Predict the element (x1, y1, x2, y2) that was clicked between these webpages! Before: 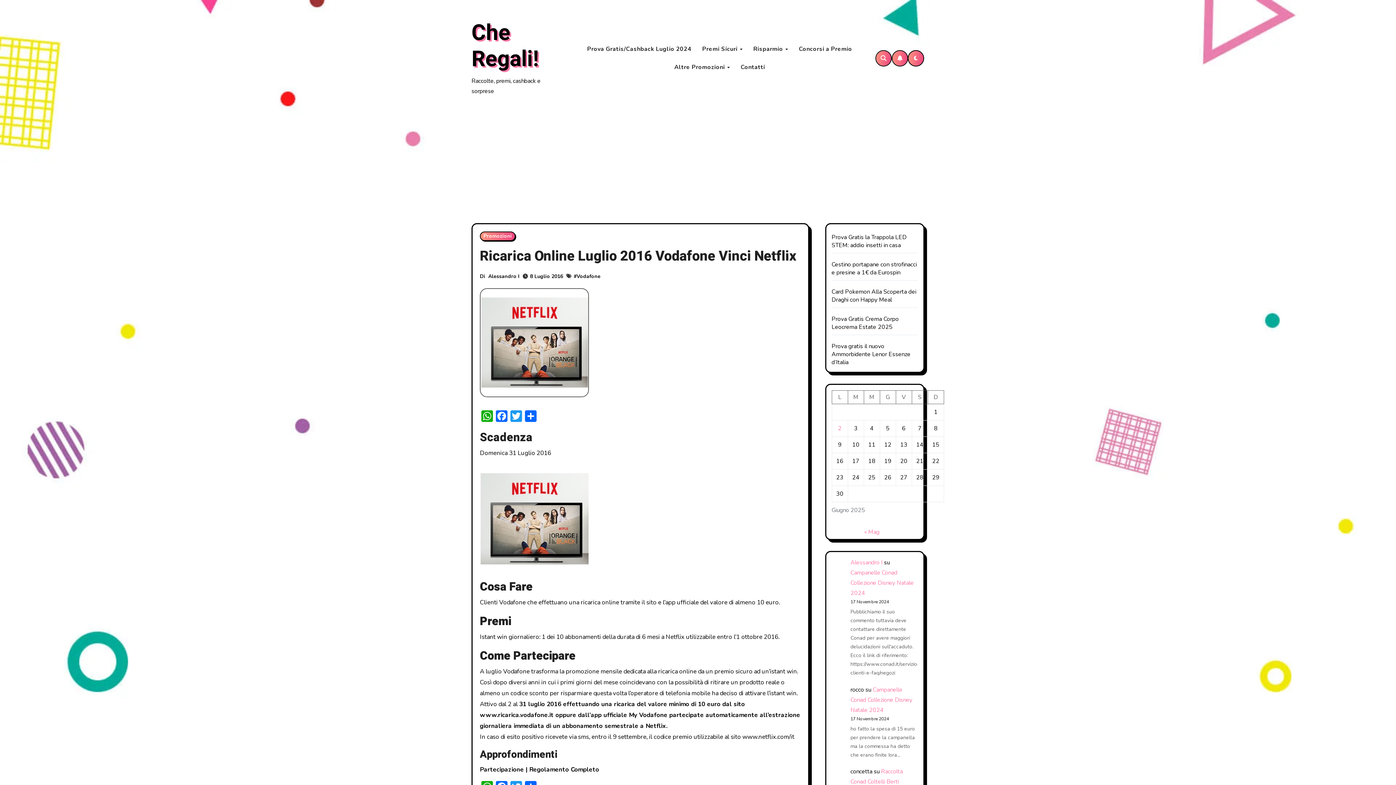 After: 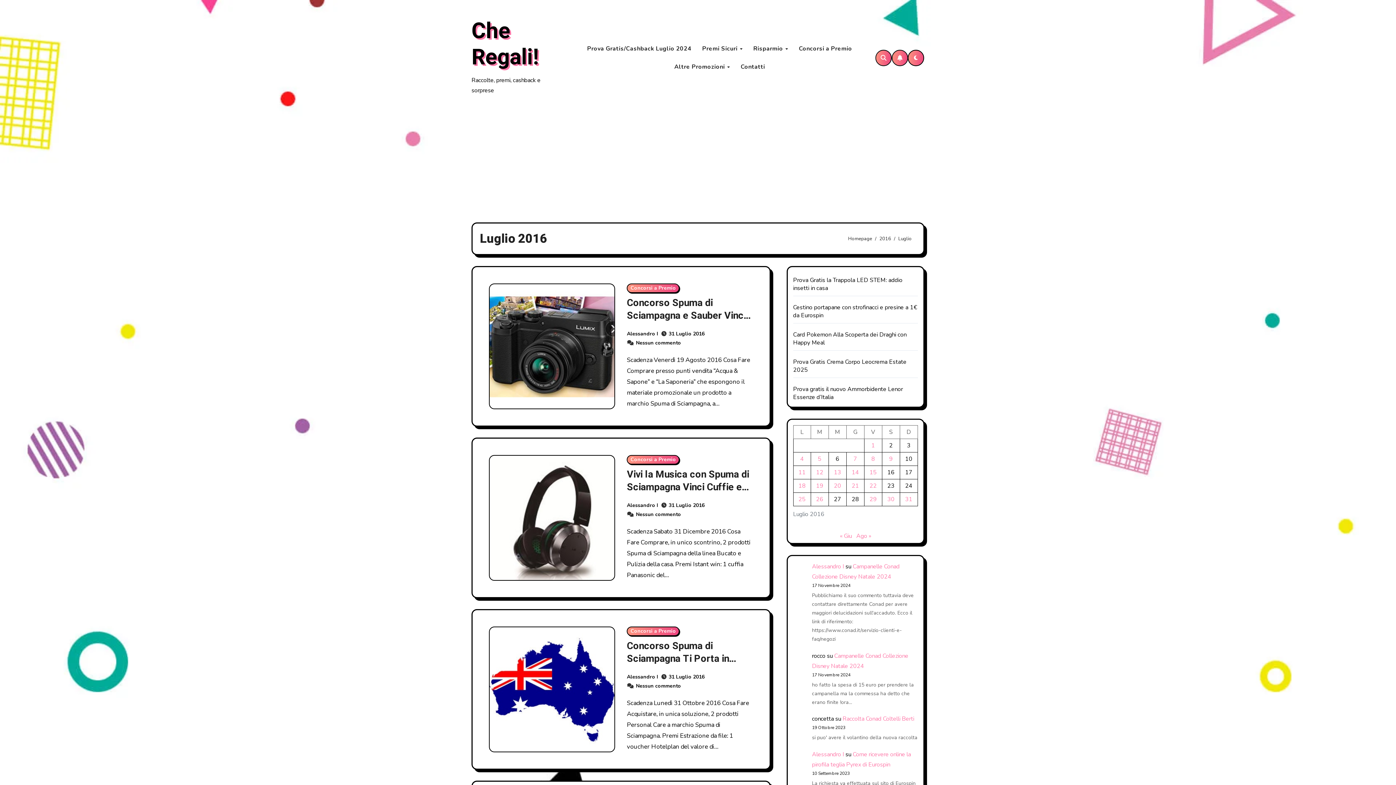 Action: bbox: (530, 273, 563, 280) label: 8 Luglio 2016